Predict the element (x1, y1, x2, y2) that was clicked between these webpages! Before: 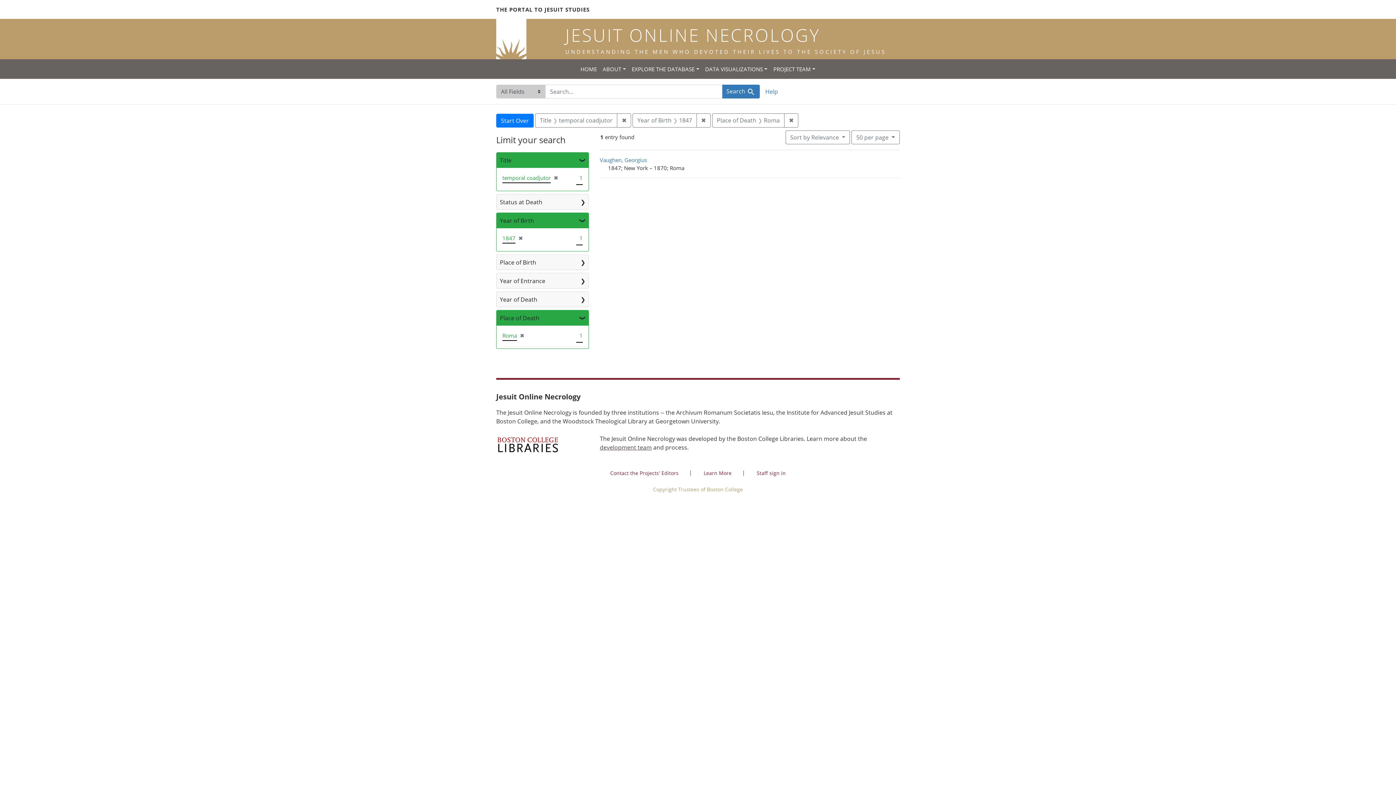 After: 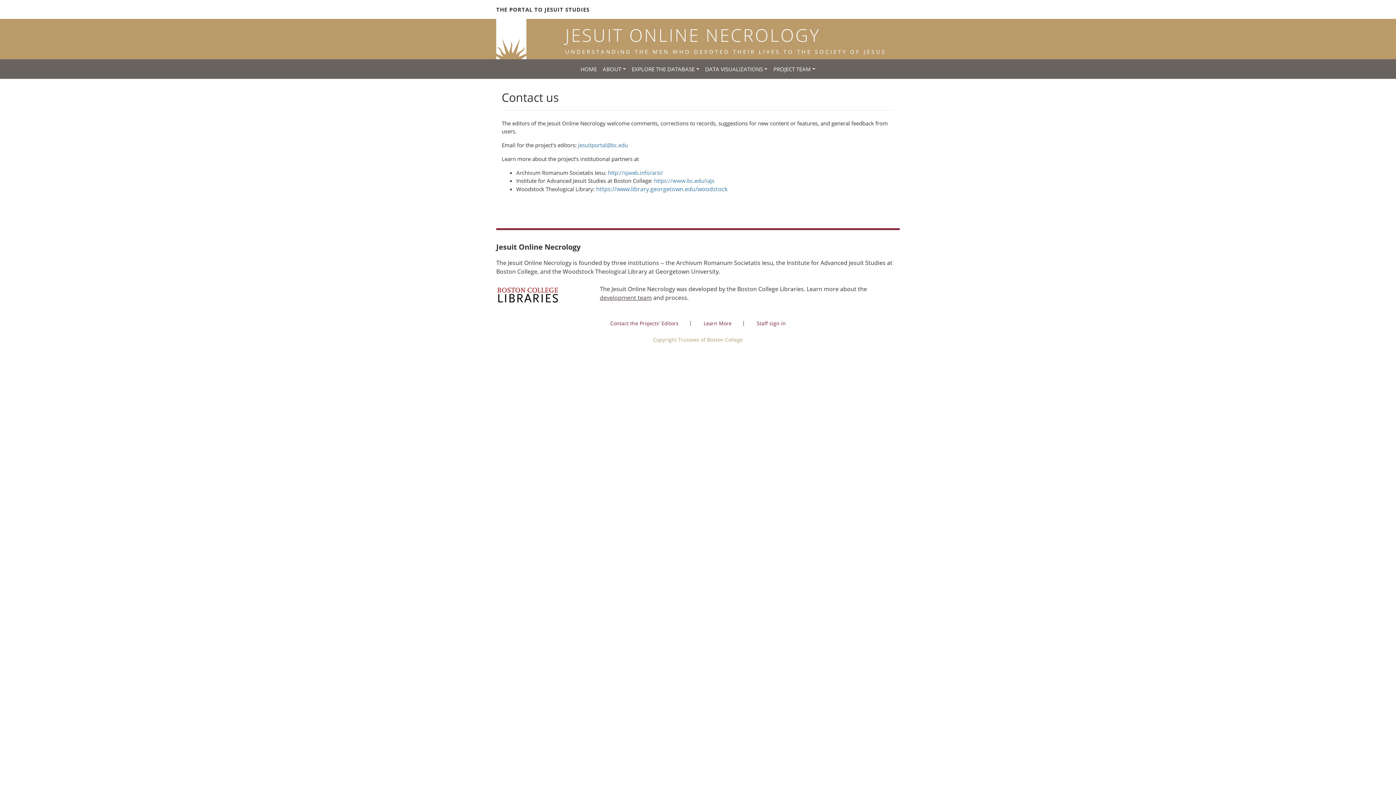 Action: label: Contact the Projects' Editors bbox: (610, 469, 678, 476)